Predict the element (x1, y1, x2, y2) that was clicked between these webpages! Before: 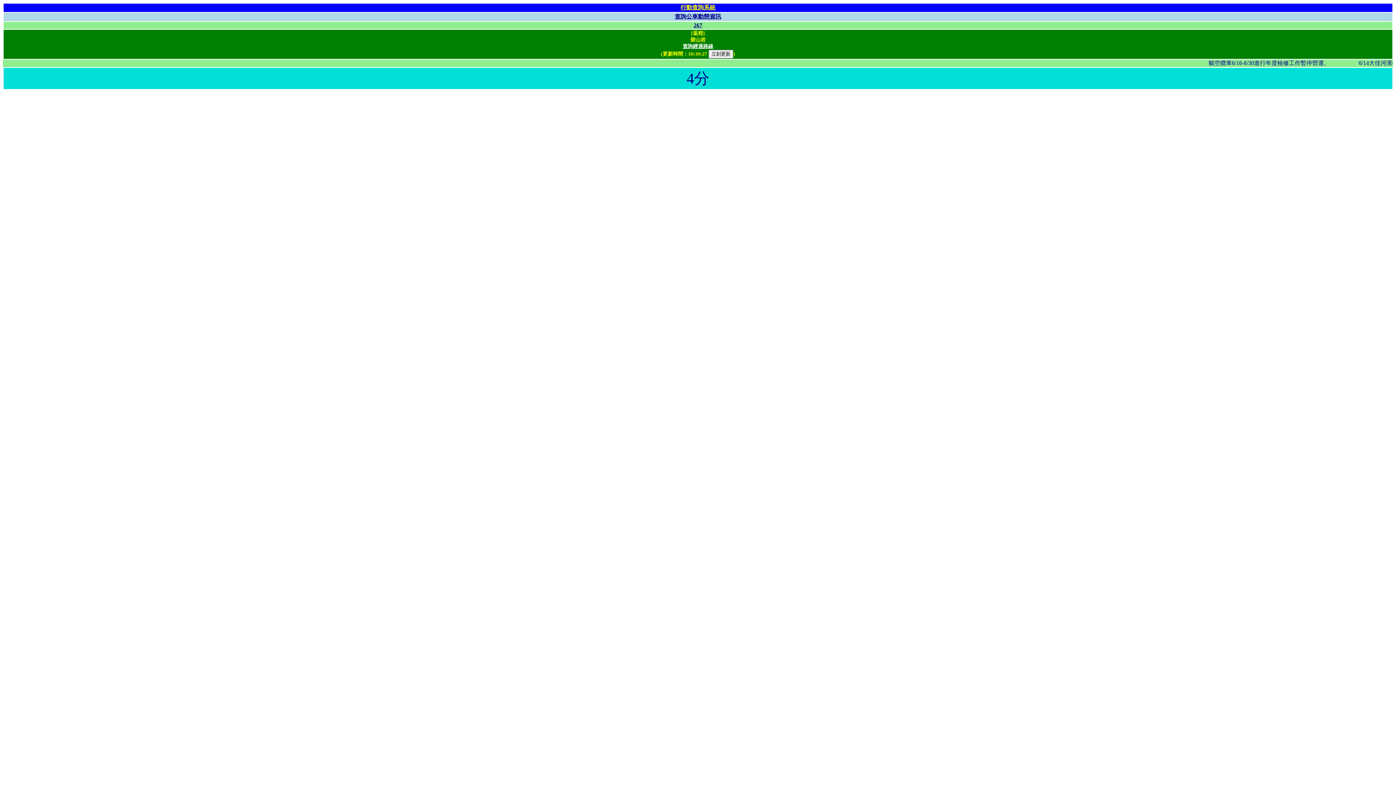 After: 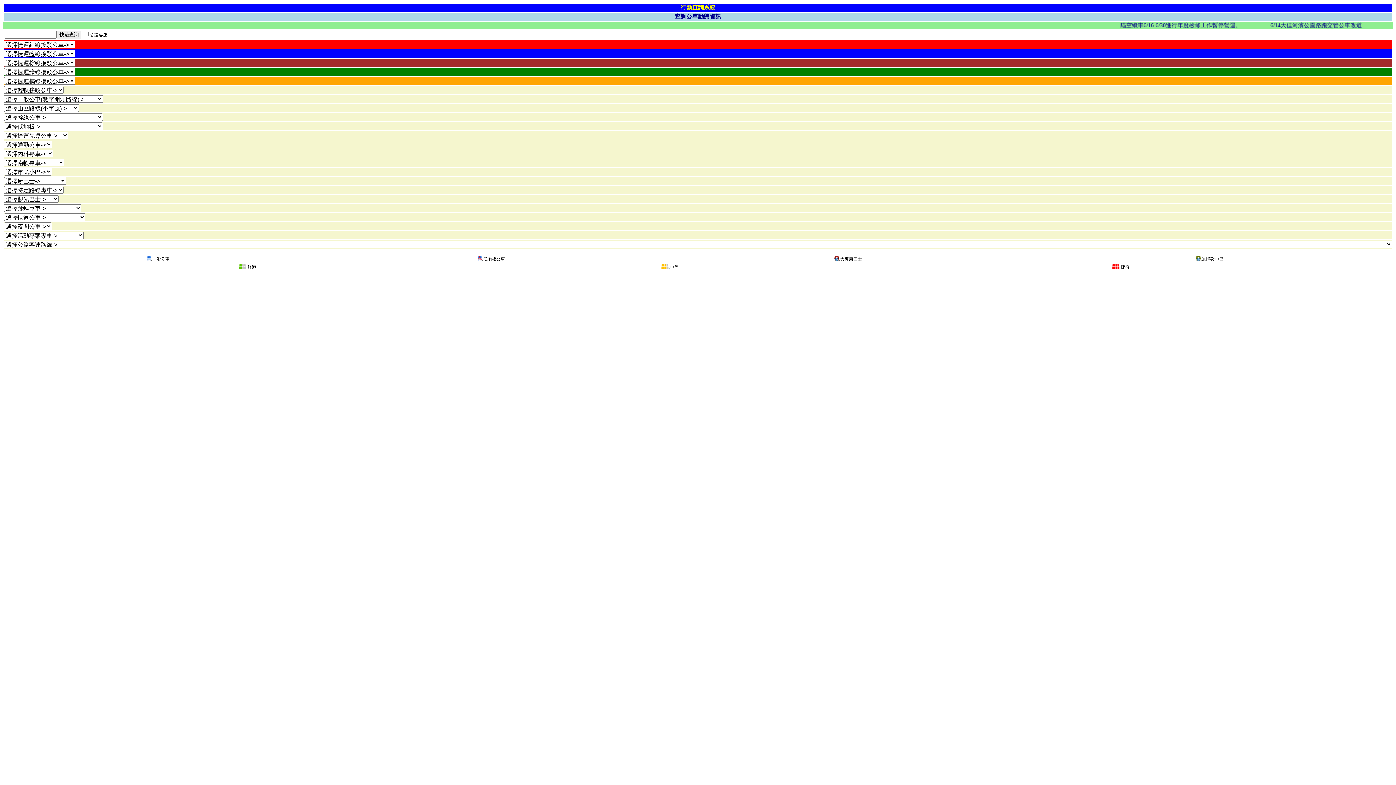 Action: bbox: (674, 13, 721, 19) label: 查詢公車動態資訊